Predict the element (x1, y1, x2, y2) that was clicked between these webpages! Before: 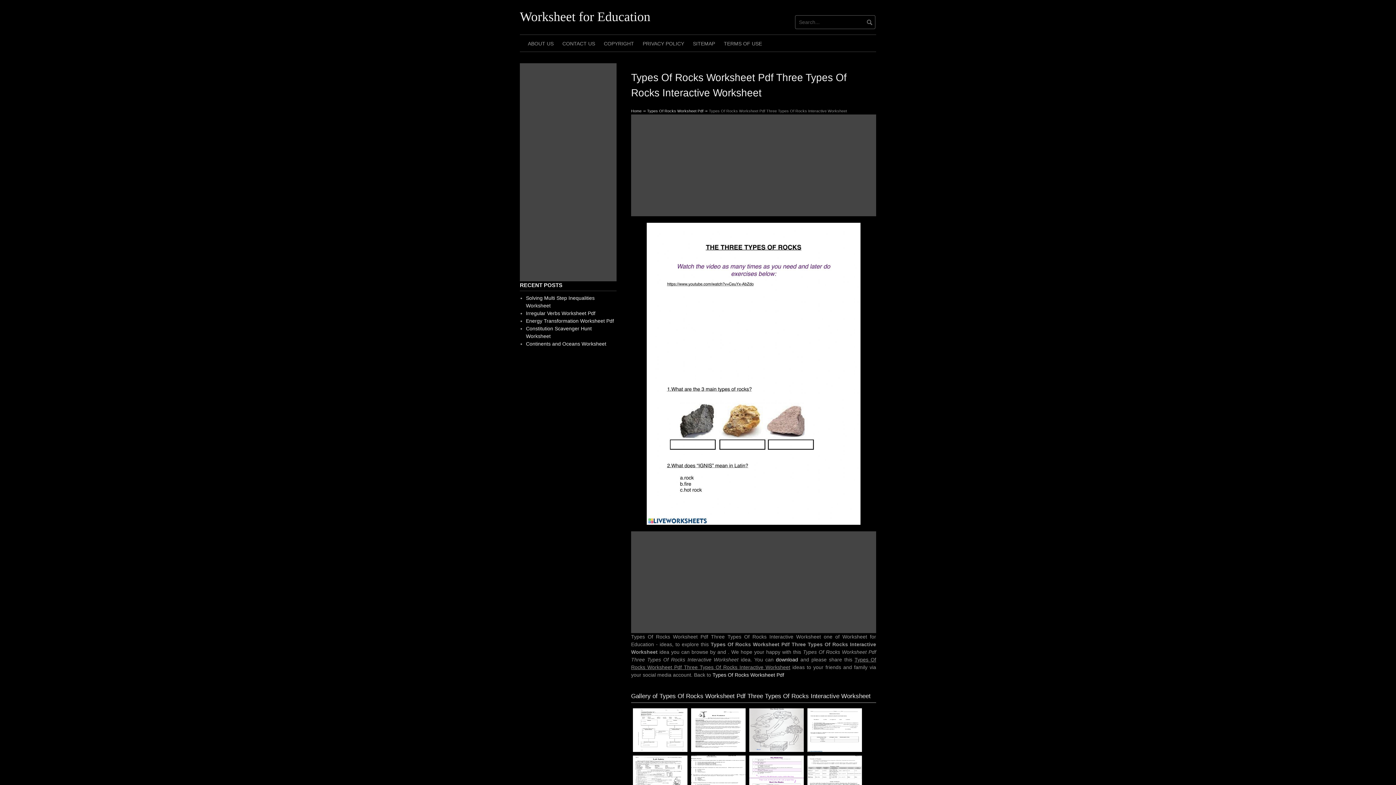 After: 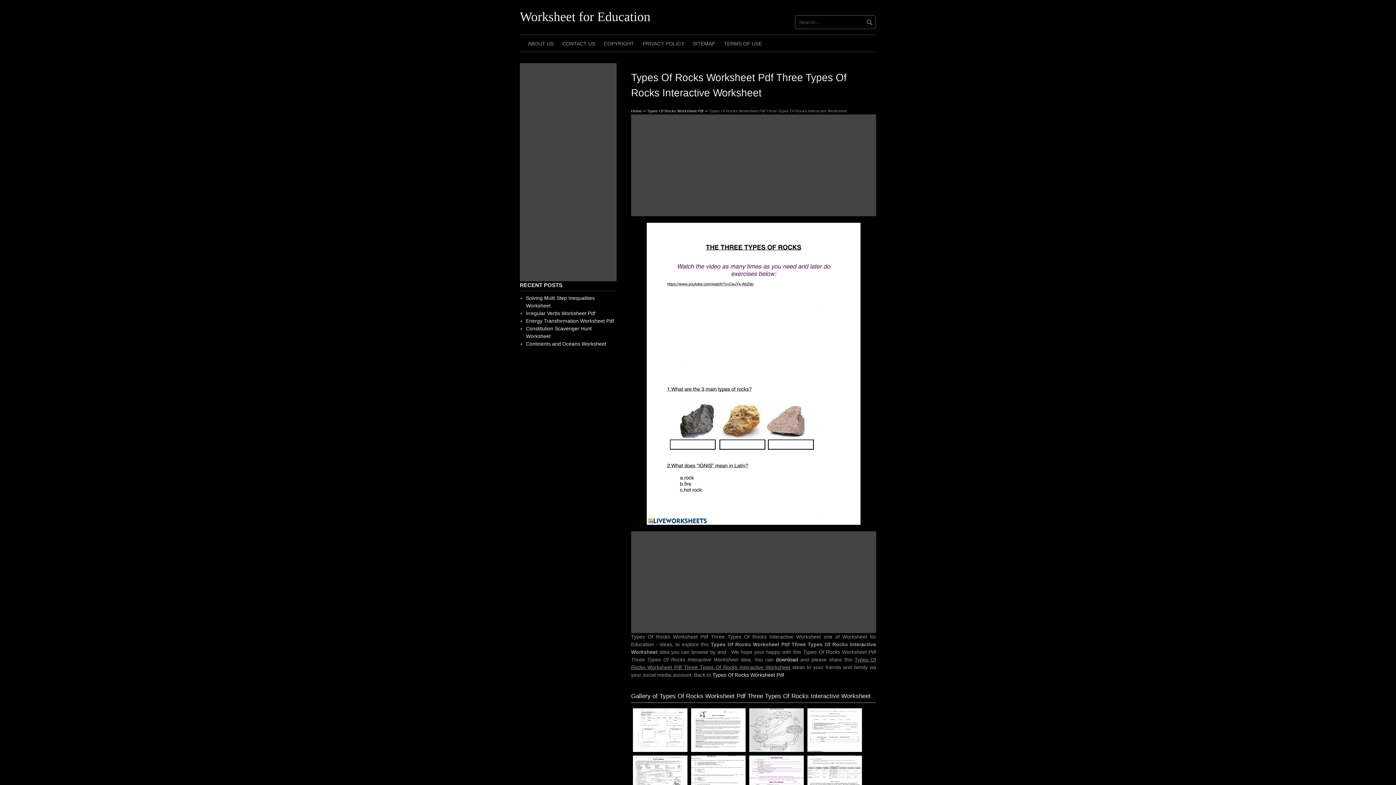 Action: bbox: (631, 219, 876, 528)